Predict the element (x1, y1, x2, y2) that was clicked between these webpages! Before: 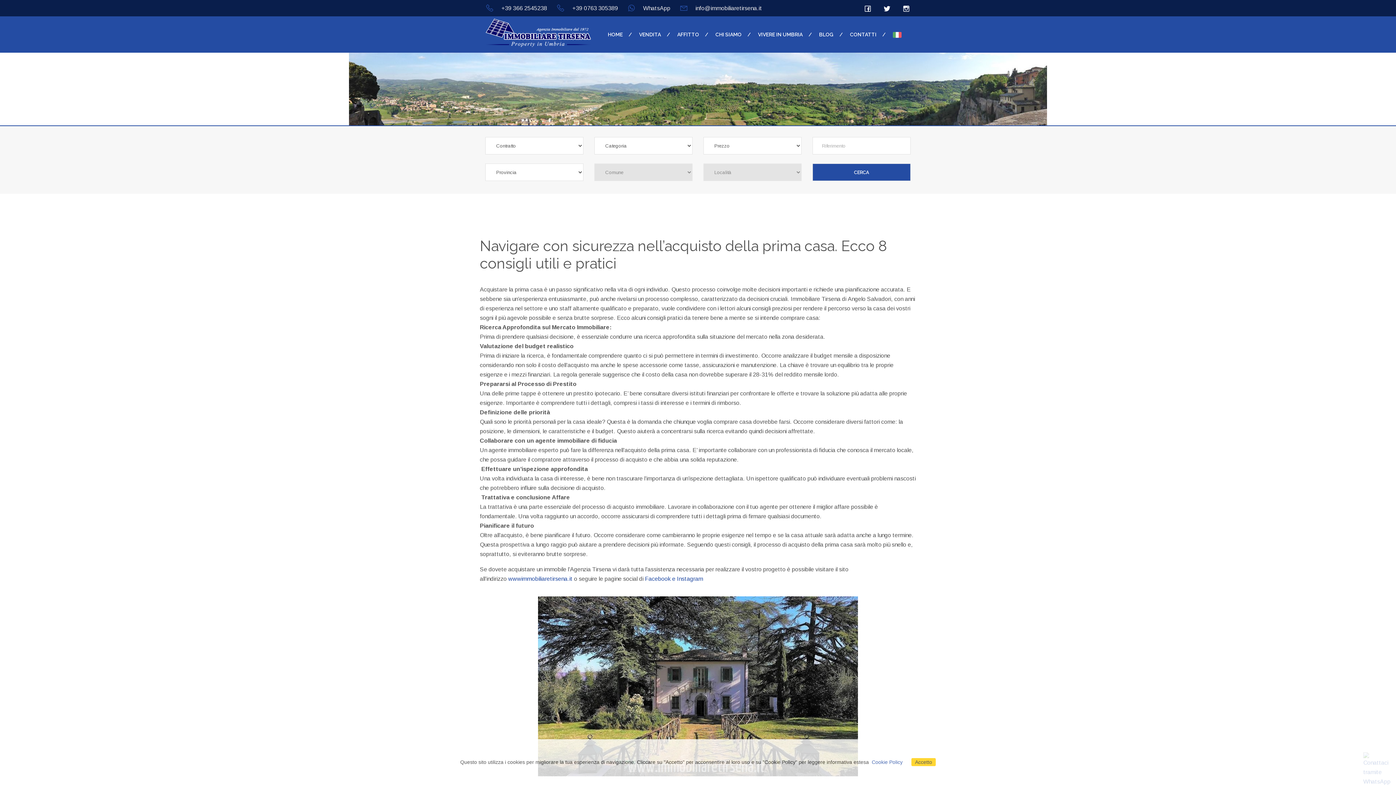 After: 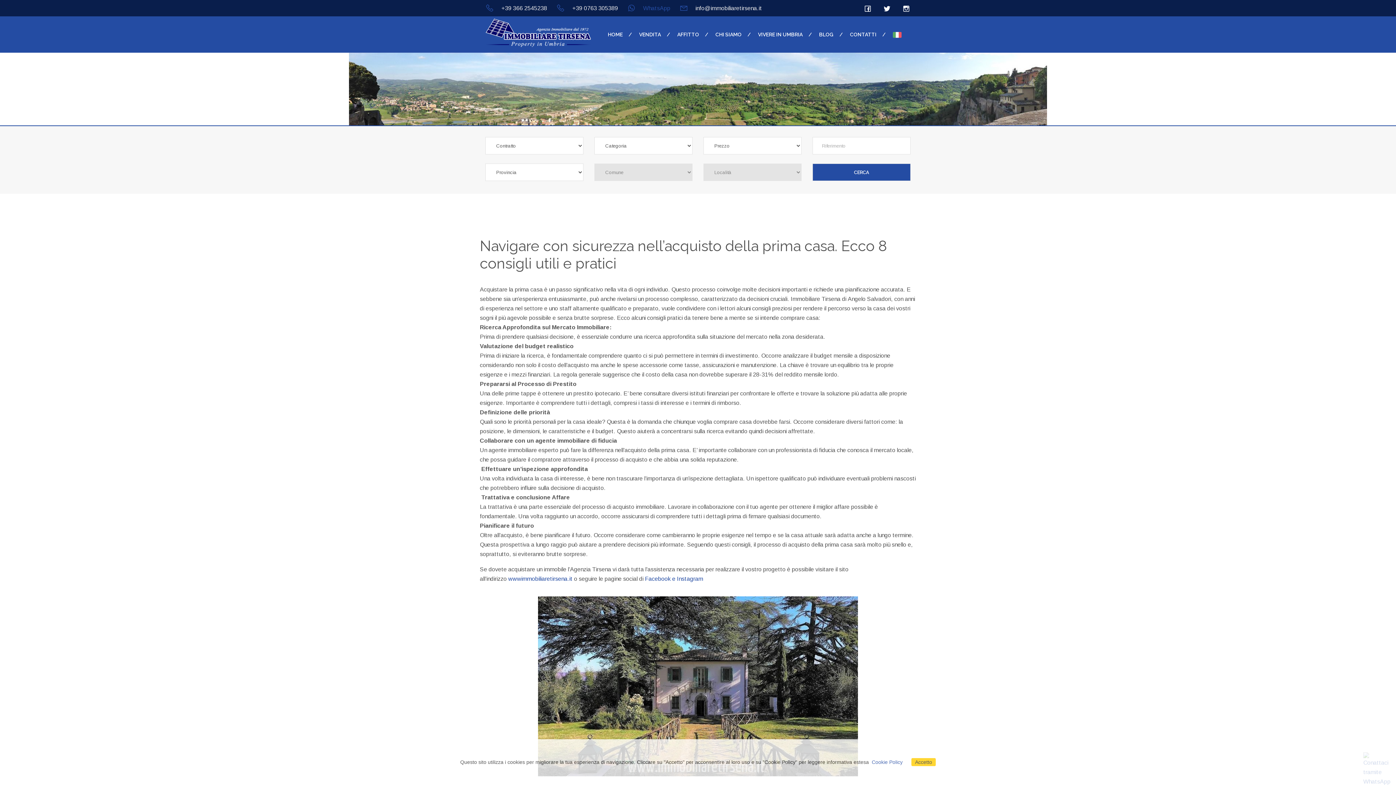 Action: label: WhatsApp bbox: (643, 3, 670, 12)